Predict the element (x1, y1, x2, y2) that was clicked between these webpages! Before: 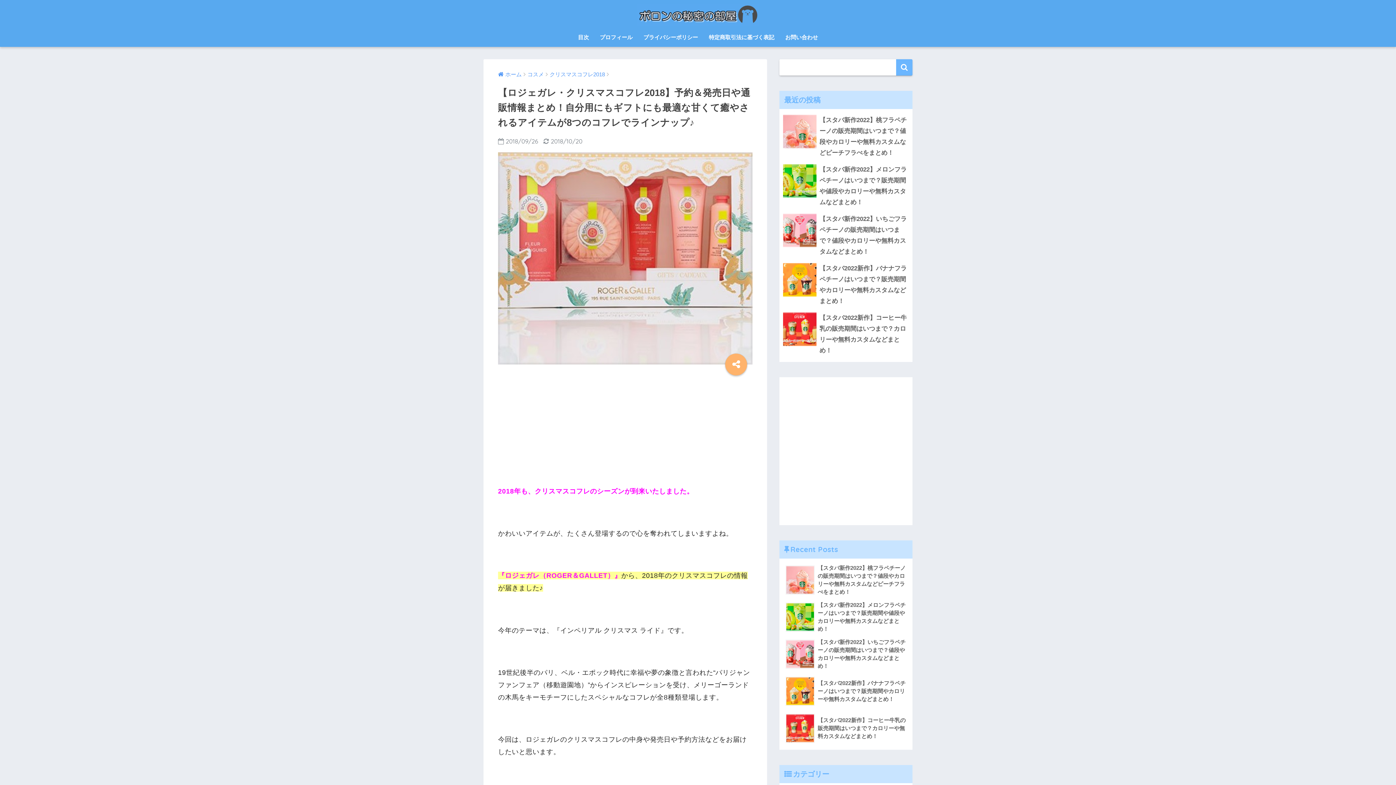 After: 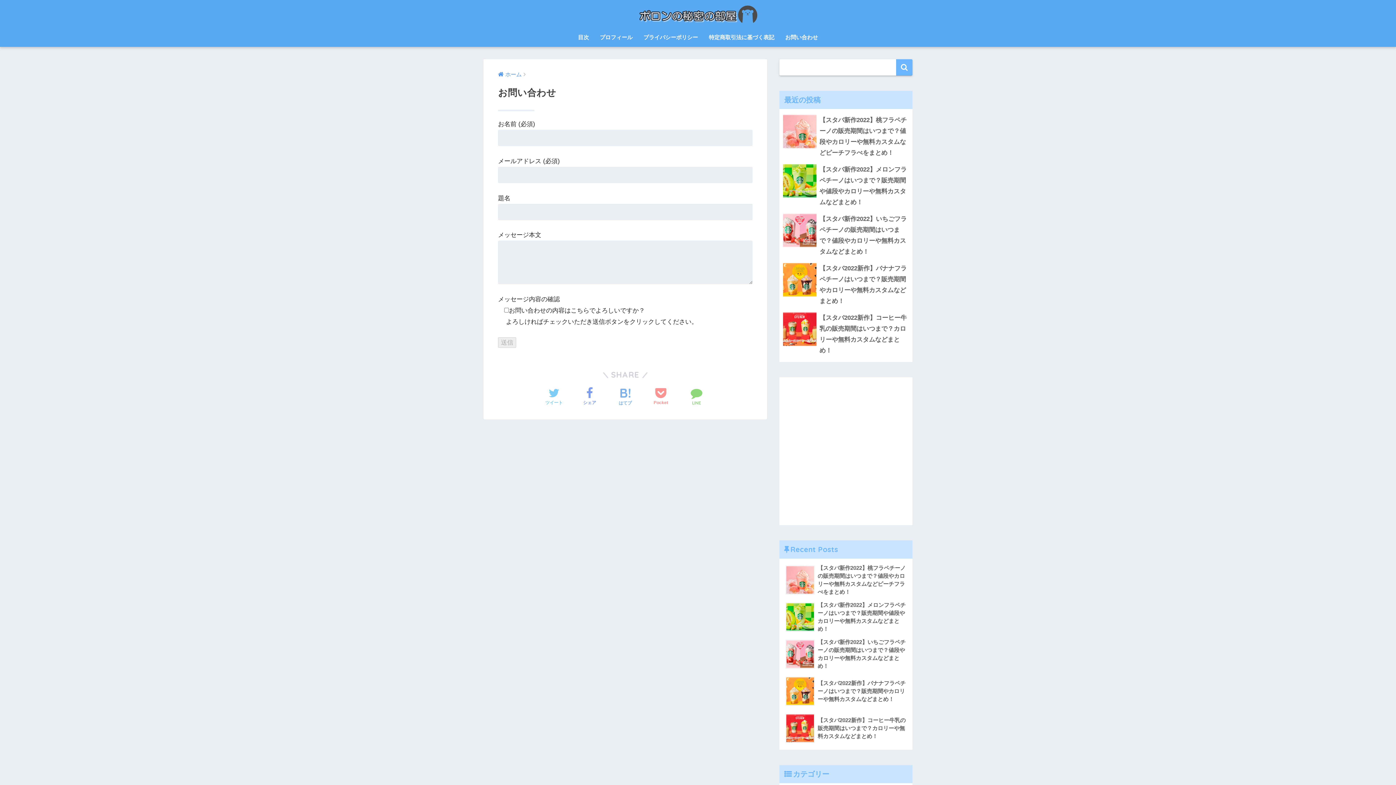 Action: bbox: (780, 29, 823, 46) label: お問い合わせ